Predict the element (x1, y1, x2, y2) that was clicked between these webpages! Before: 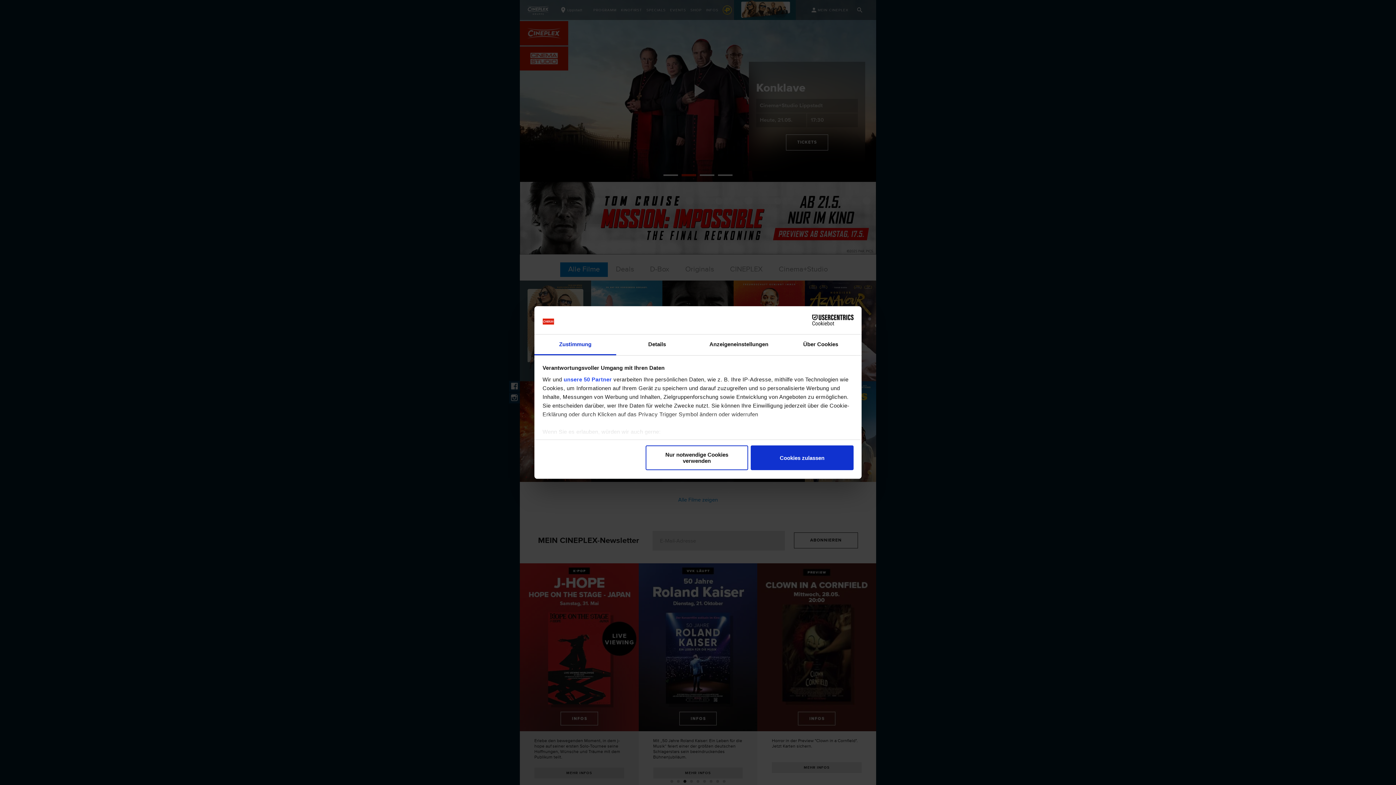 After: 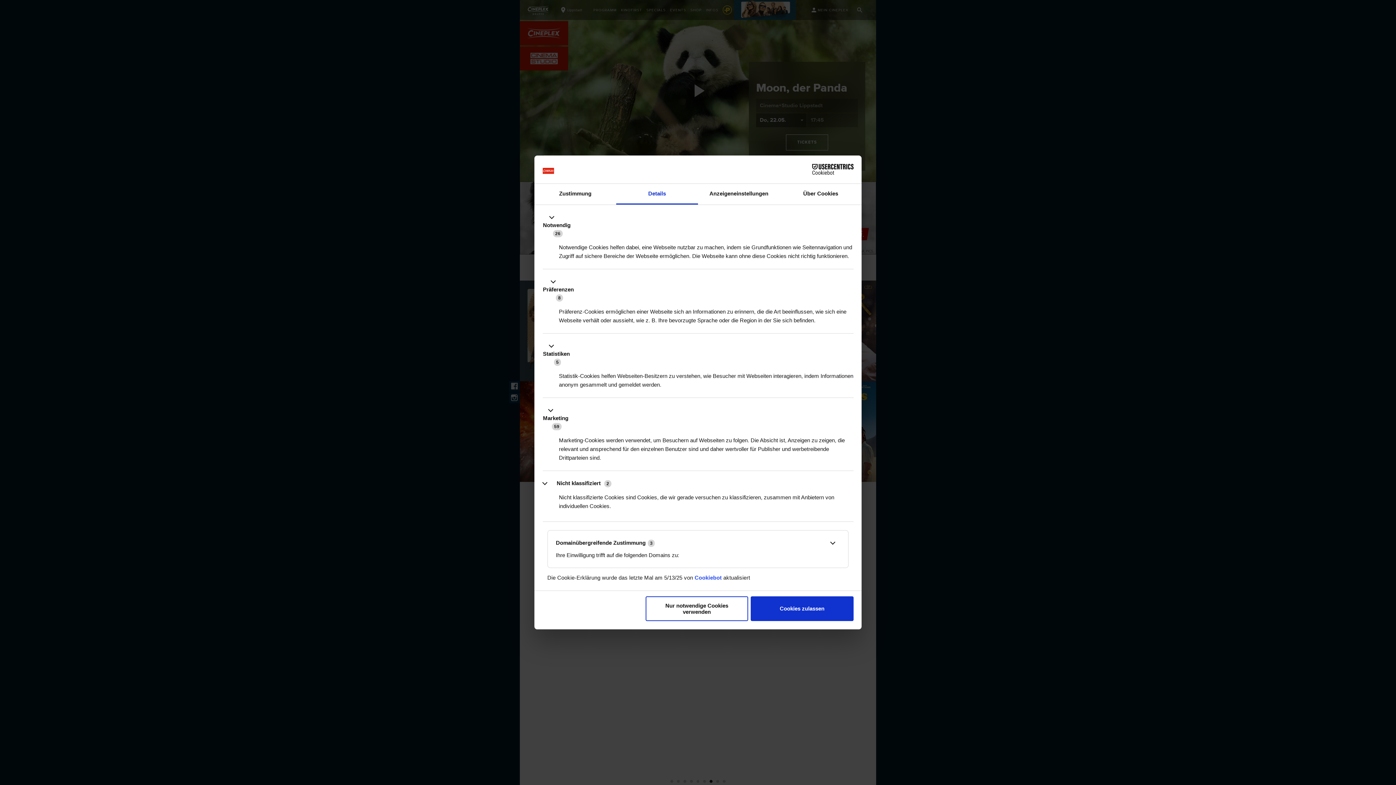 Action: label: Details bbox: (616, 334, 698, 355)